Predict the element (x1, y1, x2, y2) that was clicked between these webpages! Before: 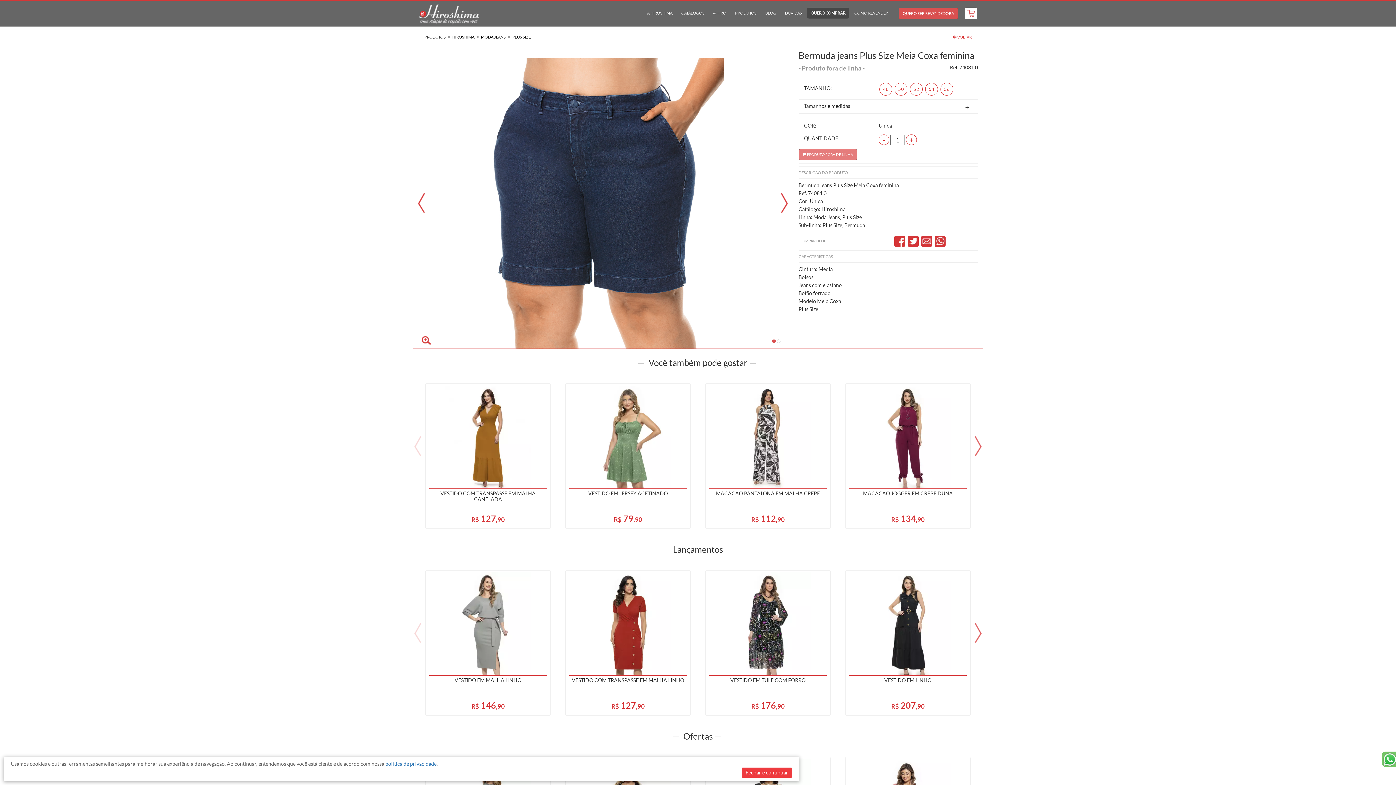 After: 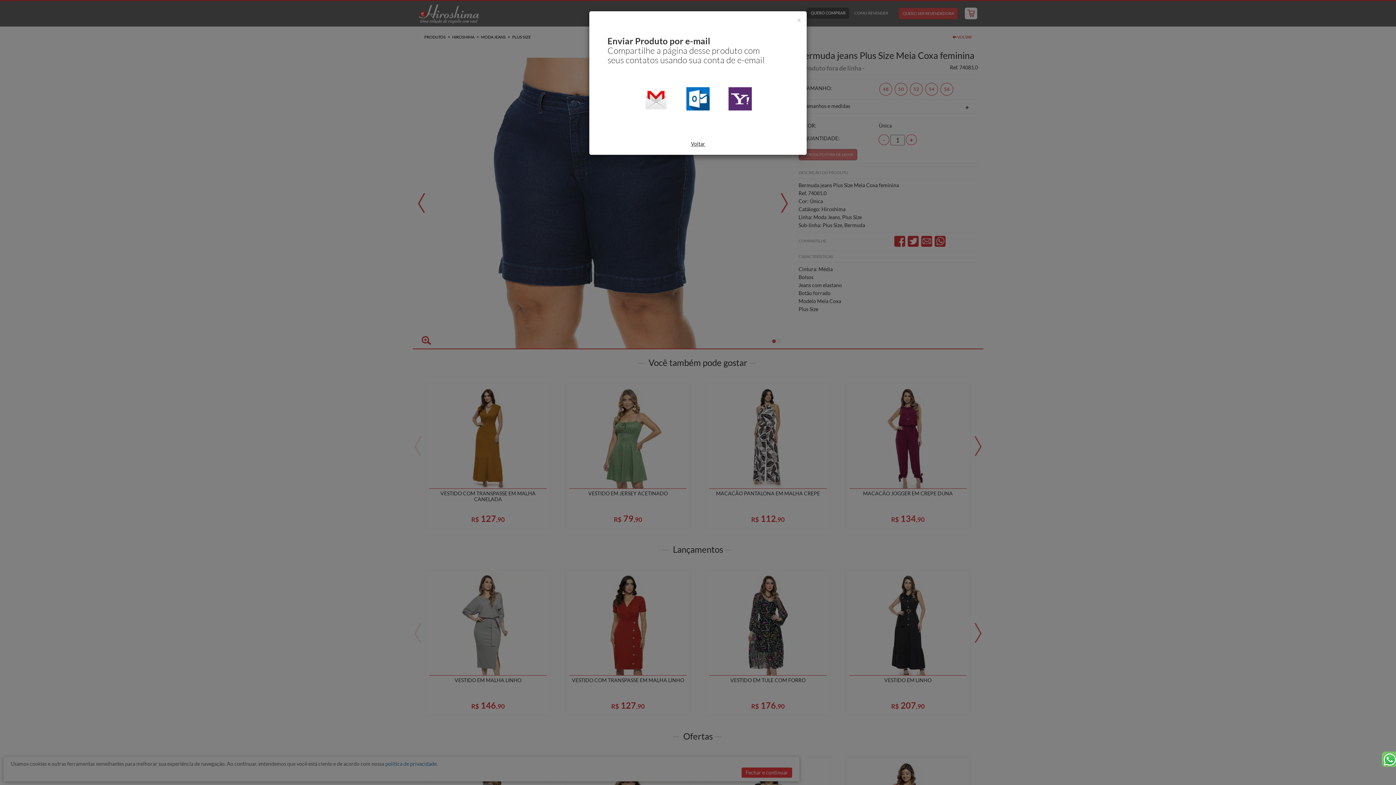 Action: bbox: (920, 237, 933, 243)